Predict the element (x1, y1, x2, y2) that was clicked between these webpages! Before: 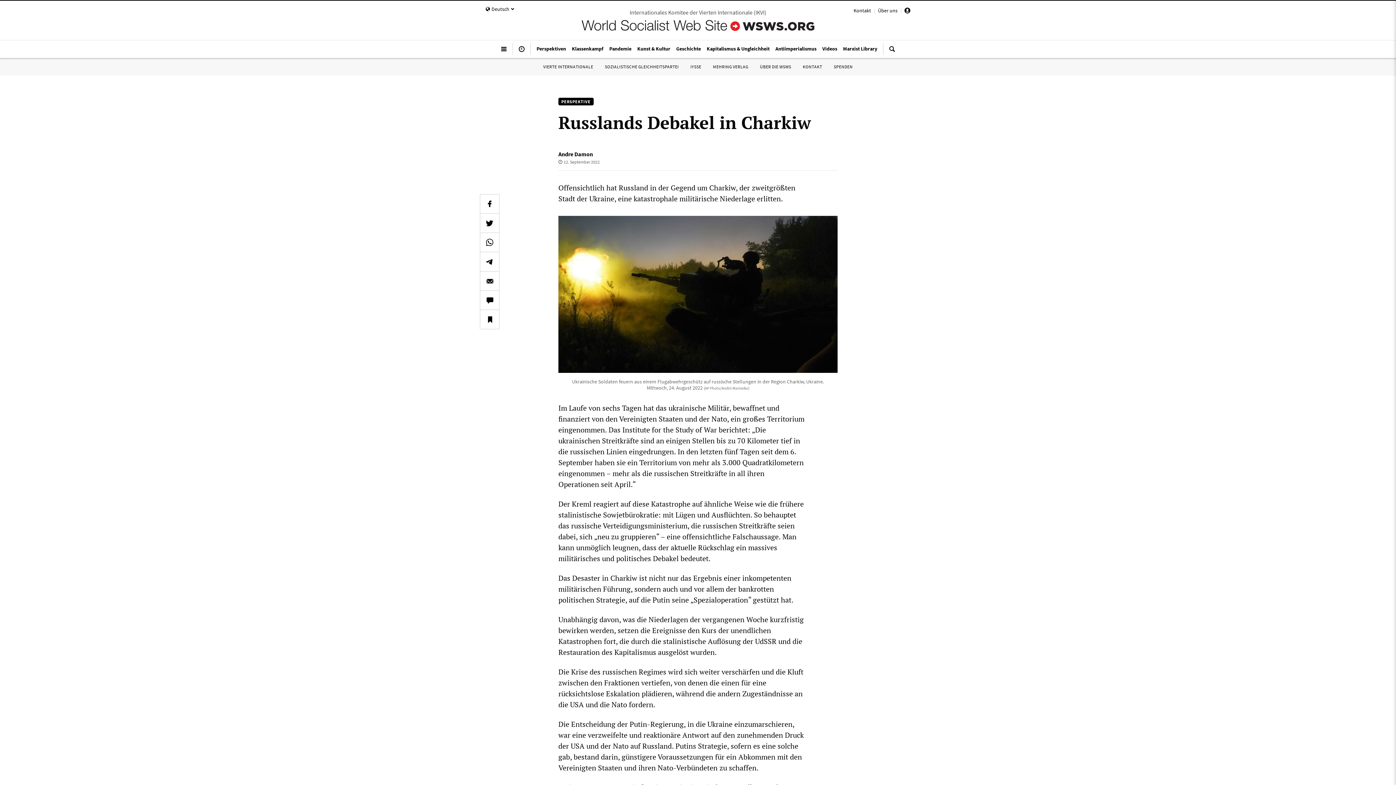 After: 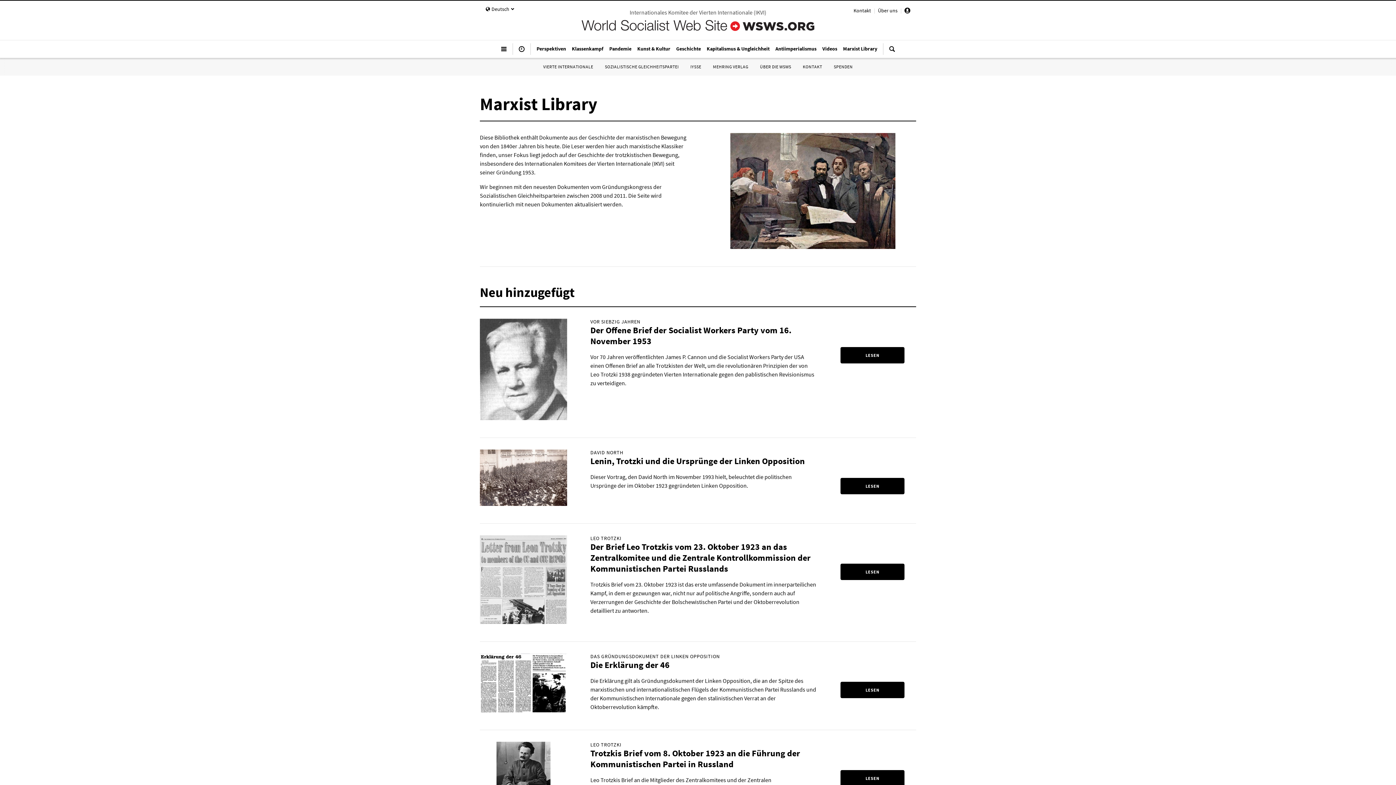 Action: bbox: (840, 41, 880, 55) label: Marxist Library